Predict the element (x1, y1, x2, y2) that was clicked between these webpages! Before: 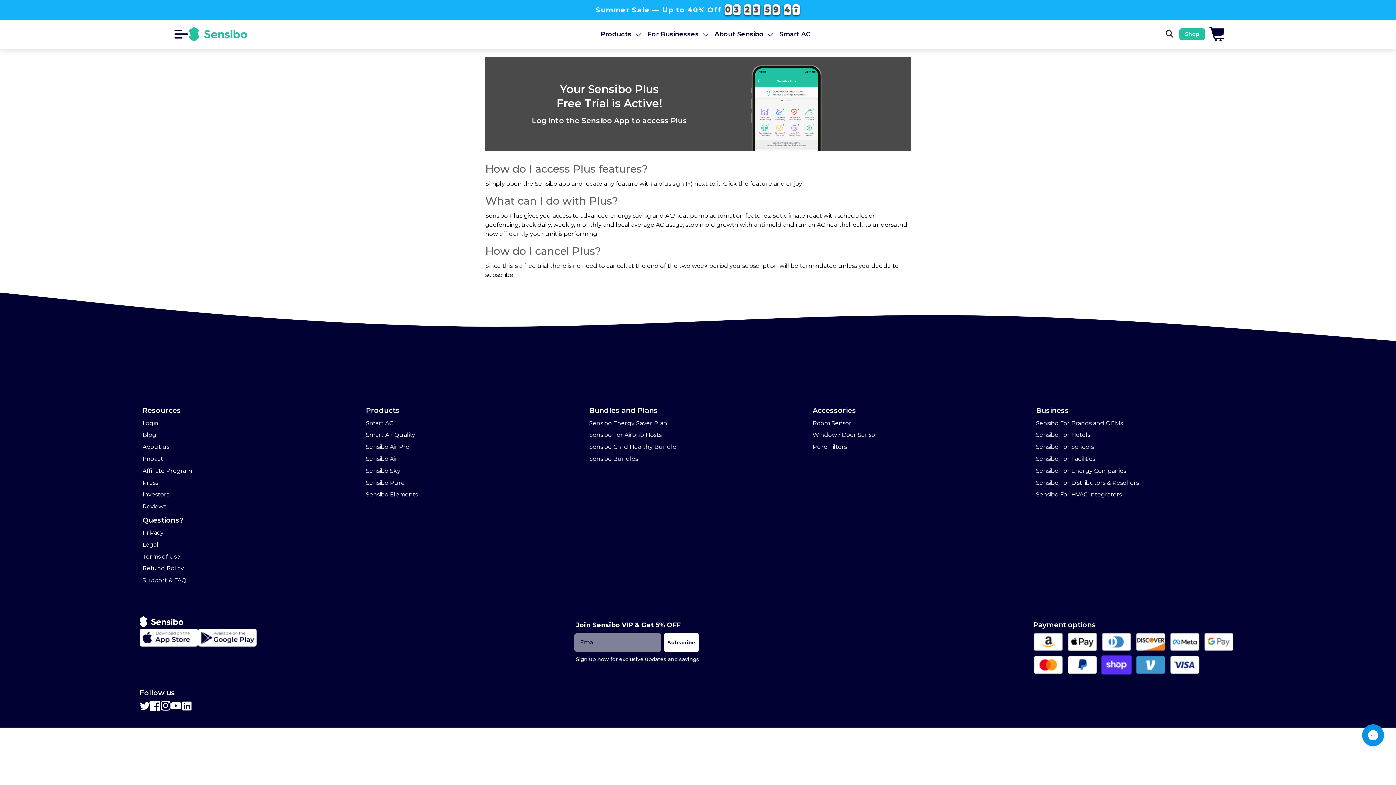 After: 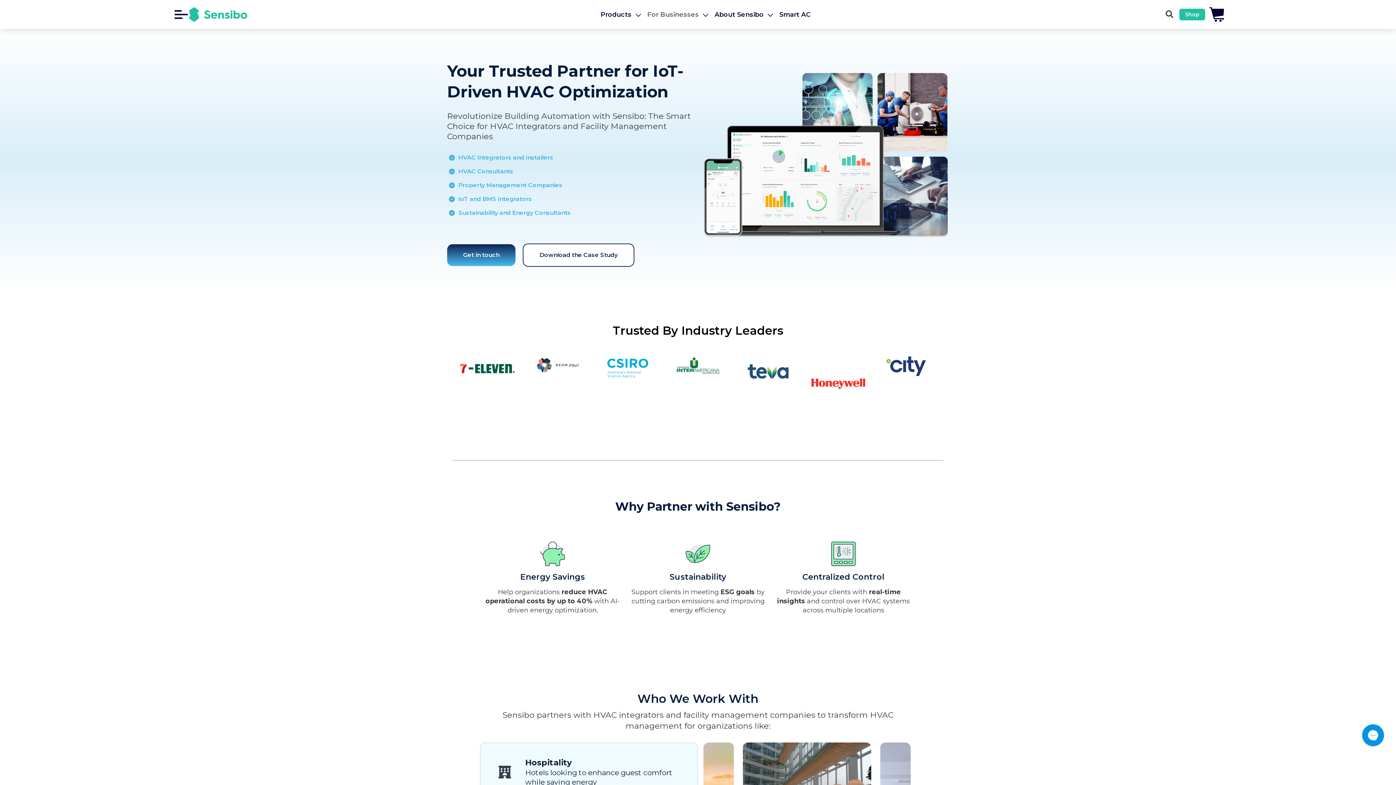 Action: bbox: (1036, 489, 1122, 500) label: Sensibo For HVAC Integrators